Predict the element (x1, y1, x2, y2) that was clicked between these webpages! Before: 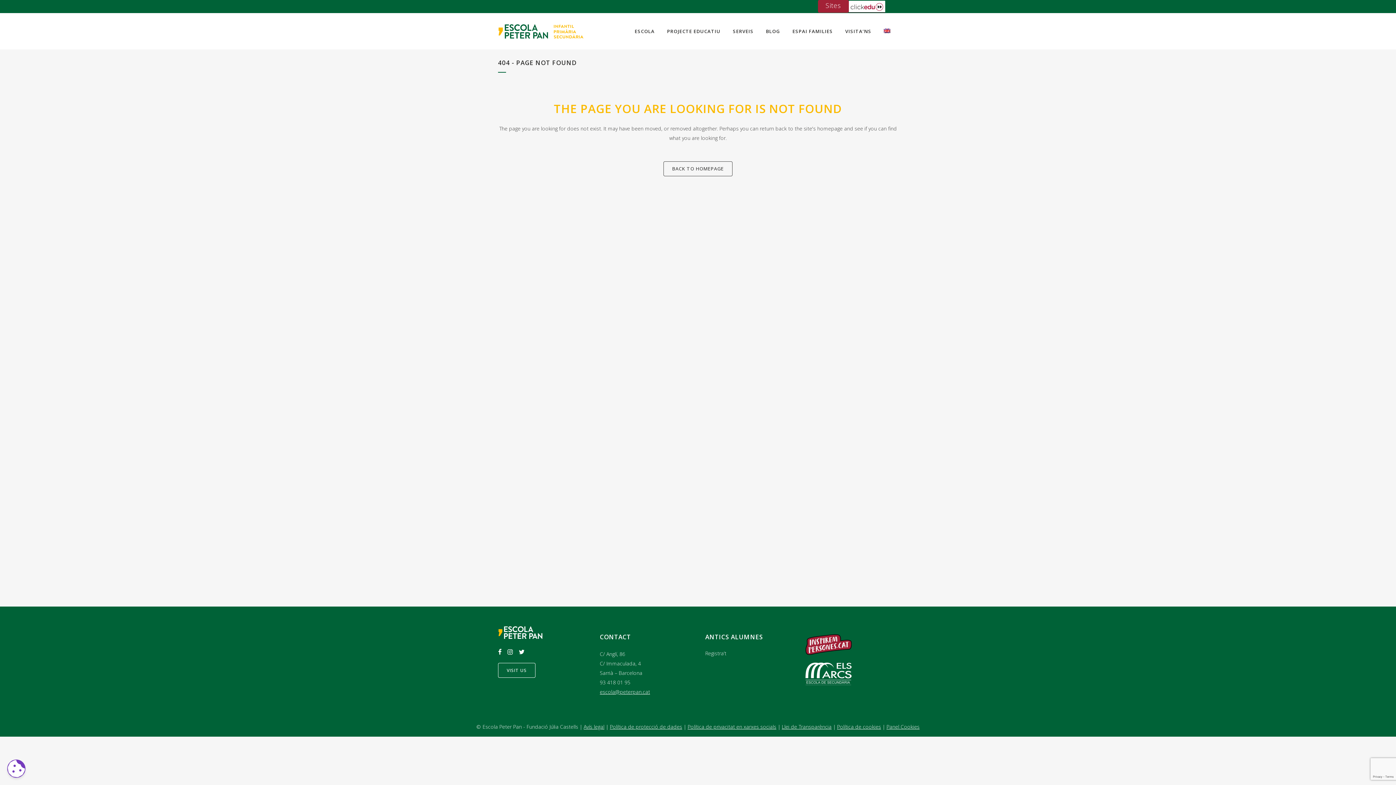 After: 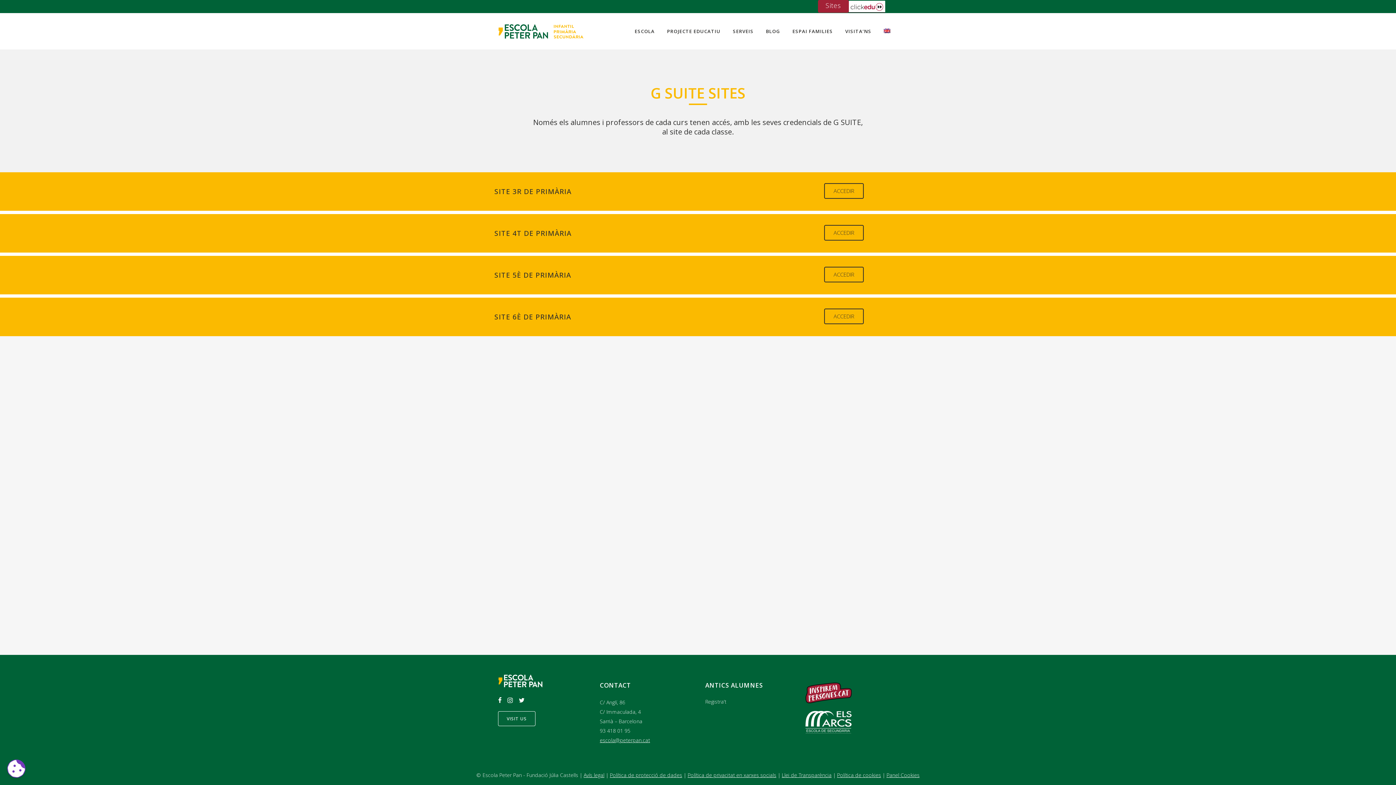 Action: label: Sites bbox: (818, 0, 849, 12)